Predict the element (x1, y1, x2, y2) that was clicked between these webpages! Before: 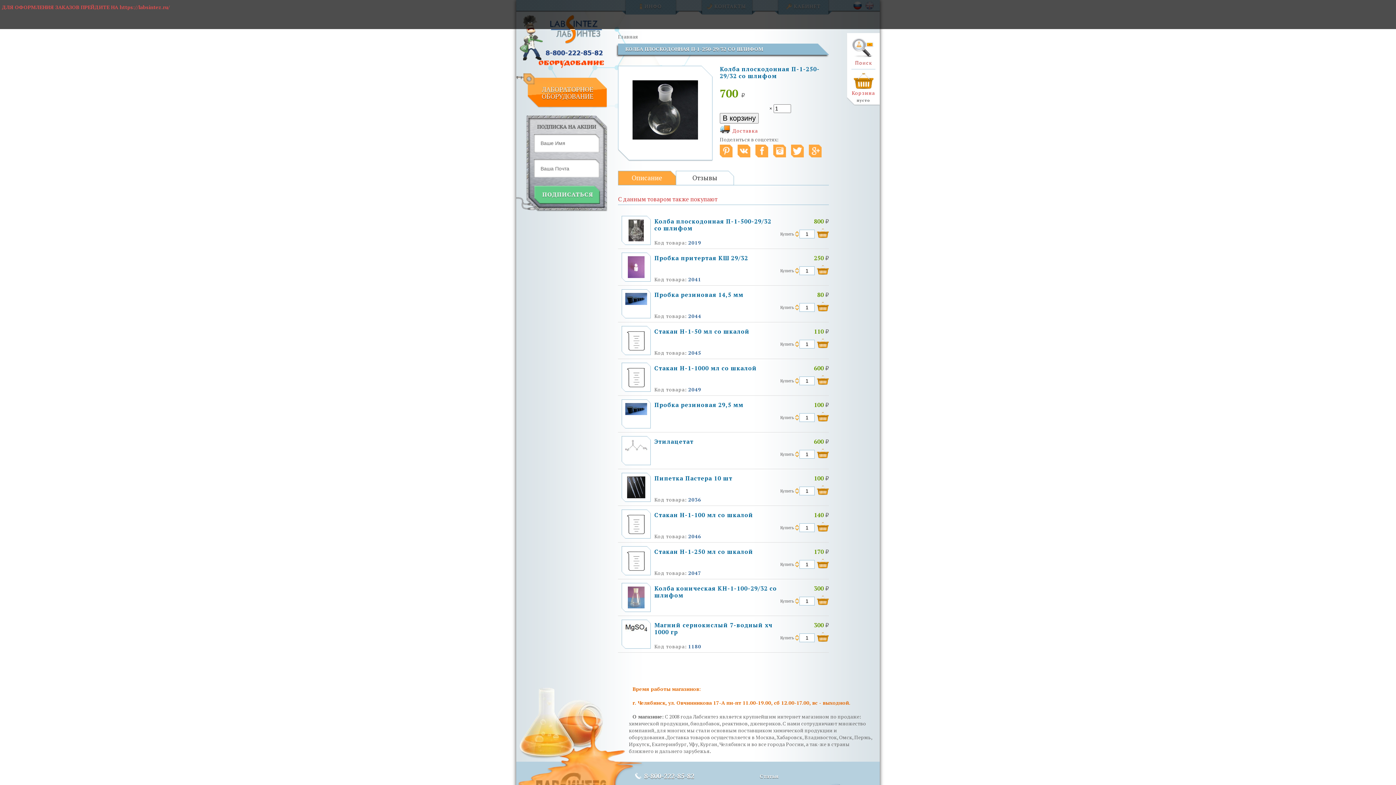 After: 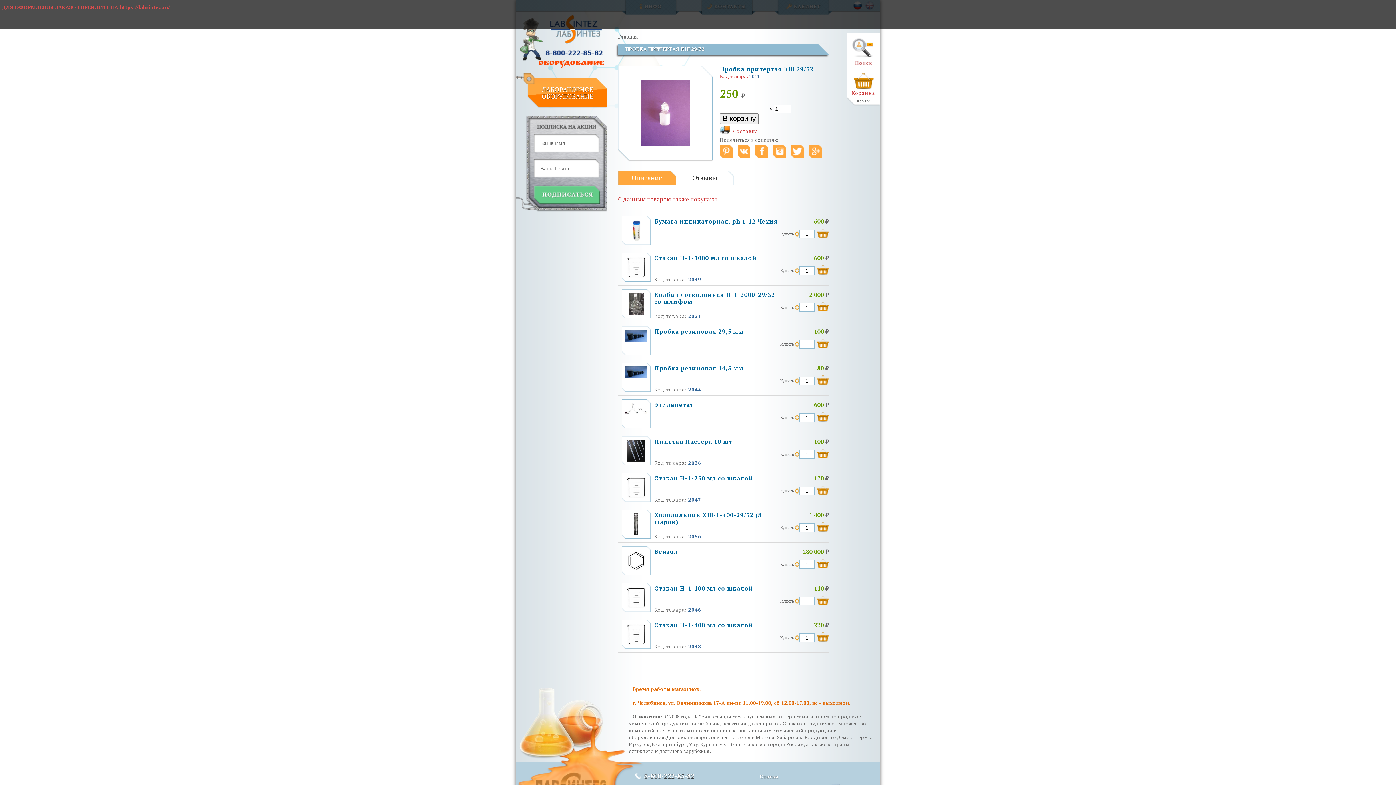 Action: bbox: (654, 254, 748, 262) label: Пробка притертая КШ 29/32